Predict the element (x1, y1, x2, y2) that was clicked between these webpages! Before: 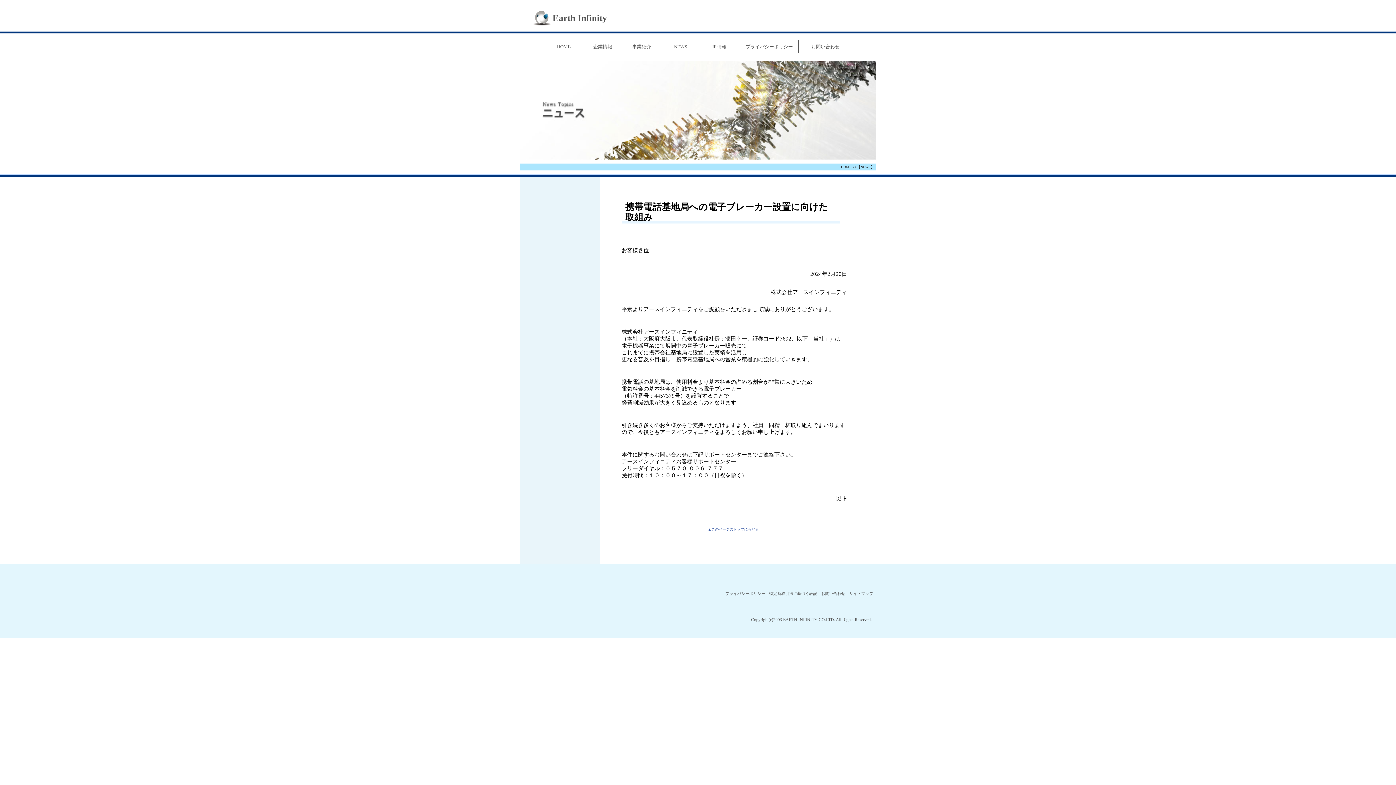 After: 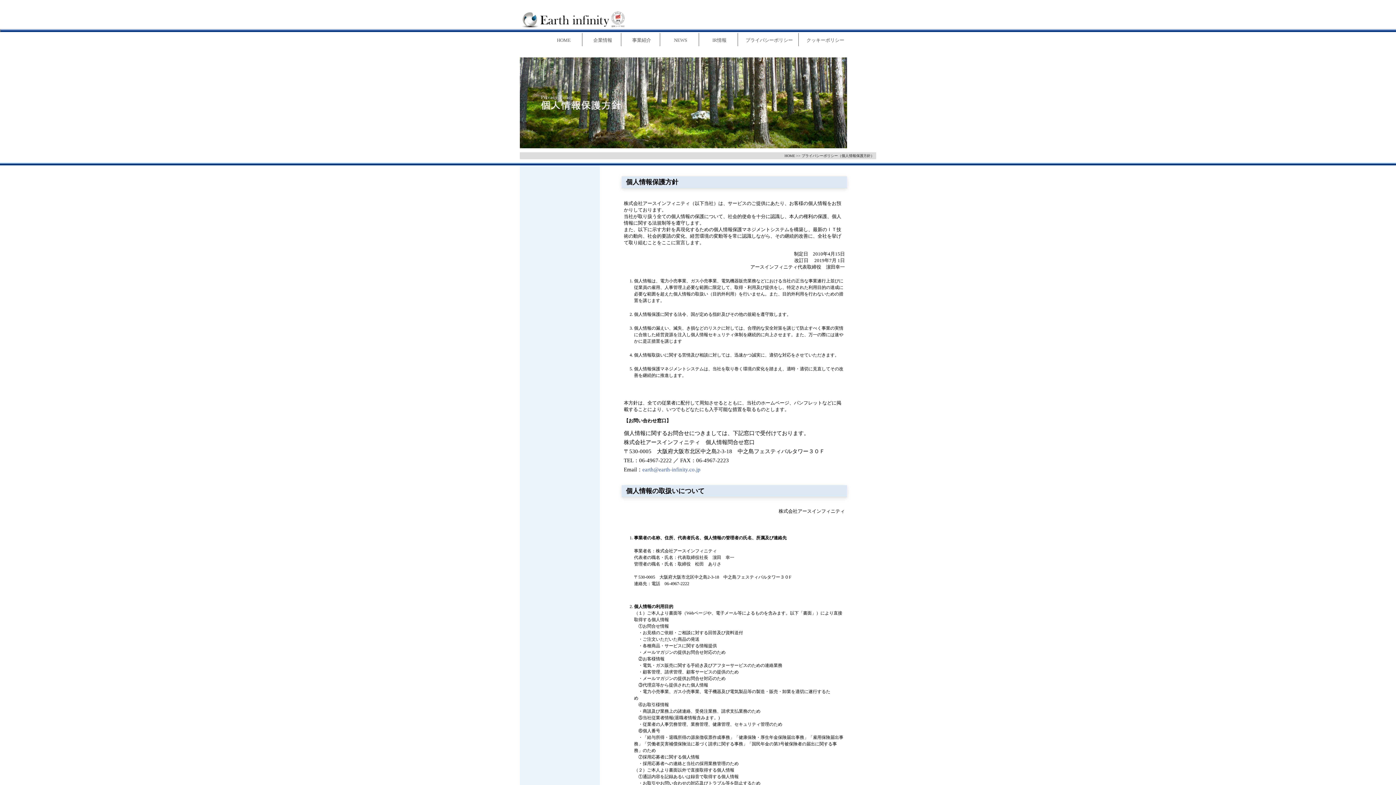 Action: label: プライバシーポリシー bbox: (739, 39, 798, 52)